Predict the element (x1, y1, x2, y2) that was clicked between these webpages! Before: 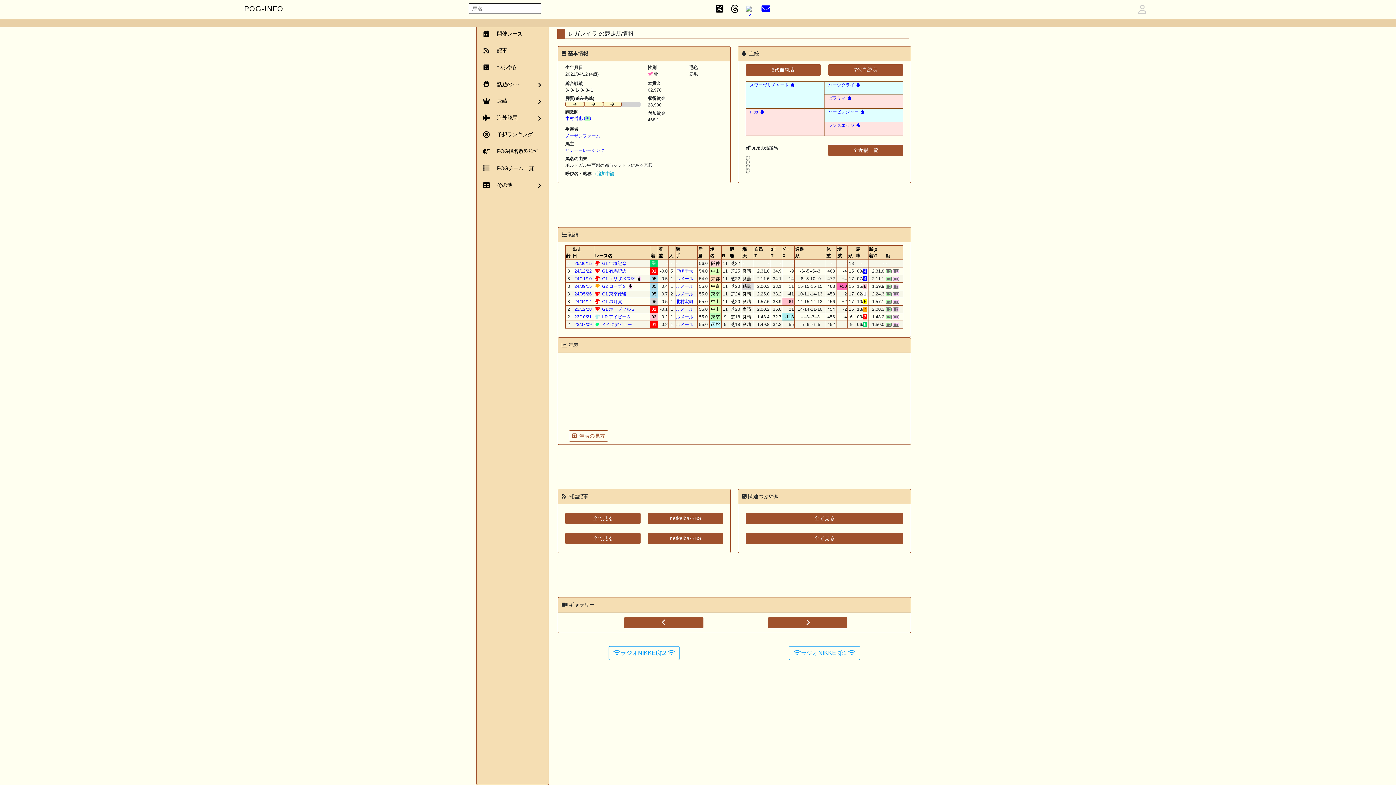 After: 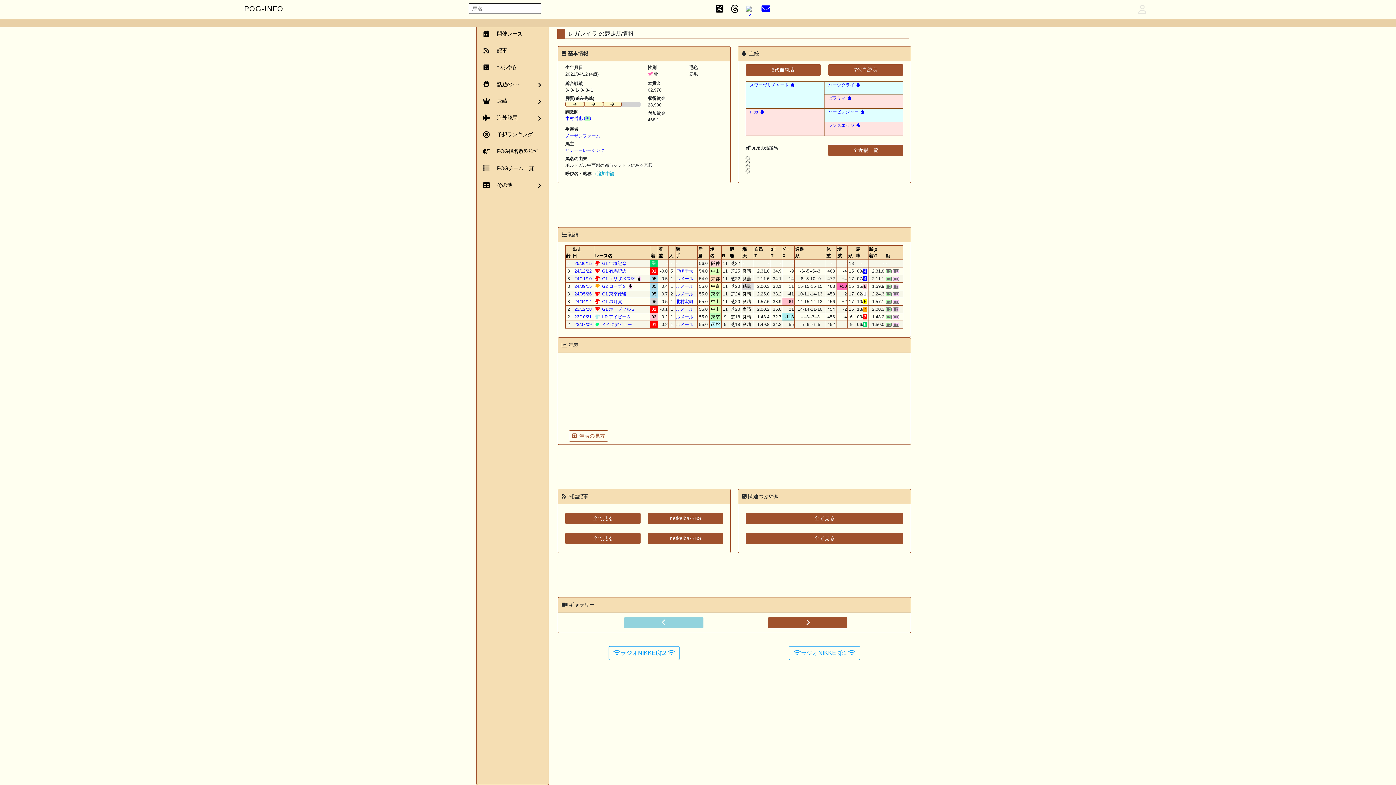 Action: bbox: (624, 617, 703, 628)